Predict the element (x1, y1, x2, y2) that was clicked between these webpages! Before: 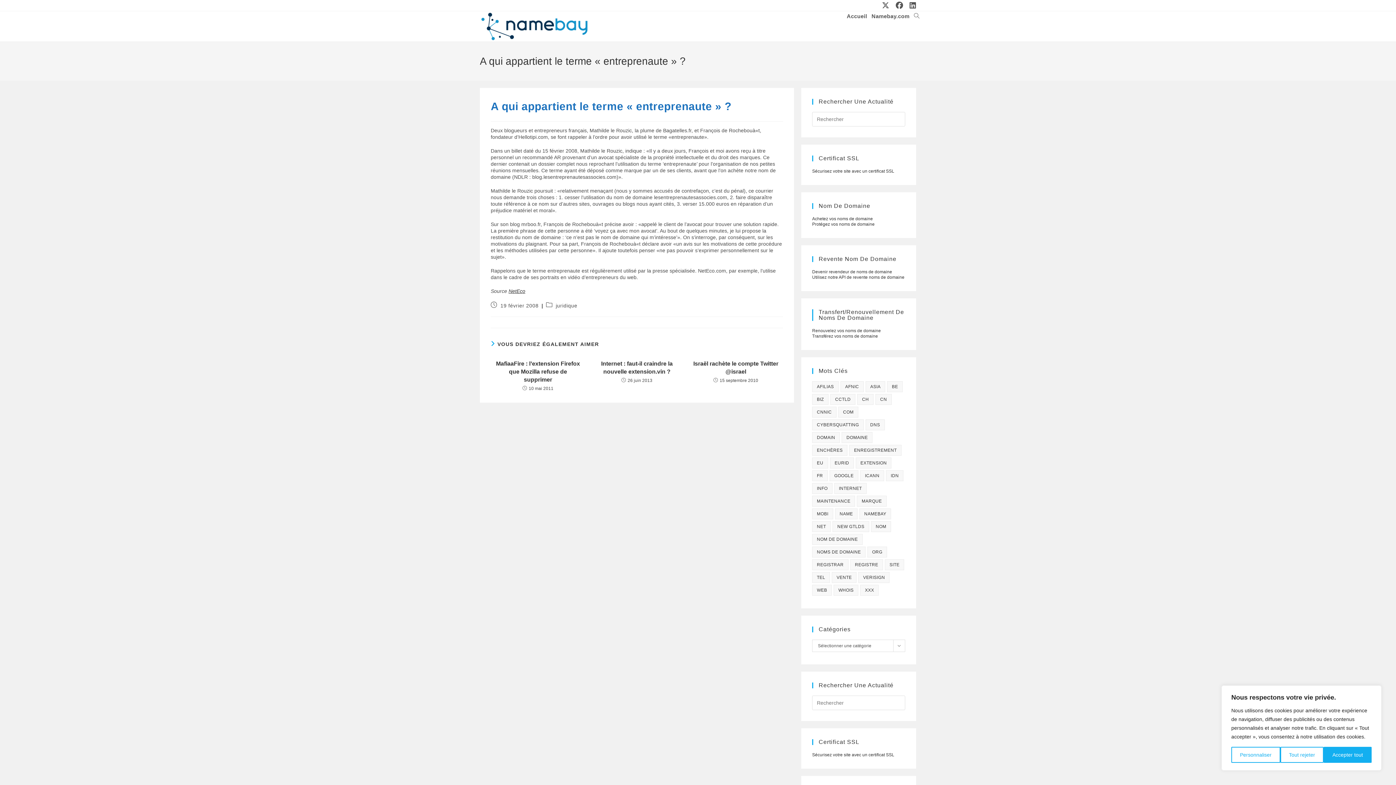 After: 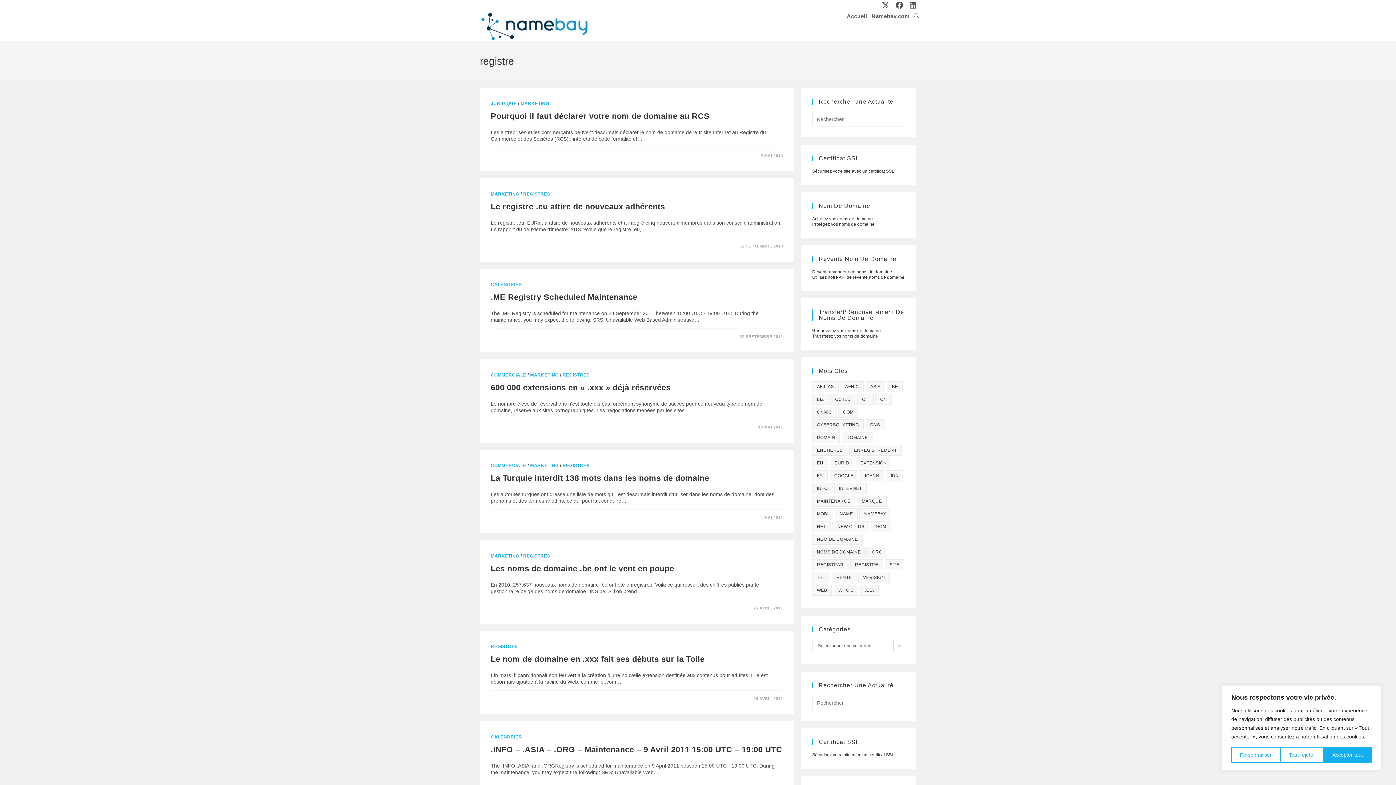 Action: bbox: (850, 559, 883, 570) label: registre (285 éléments)